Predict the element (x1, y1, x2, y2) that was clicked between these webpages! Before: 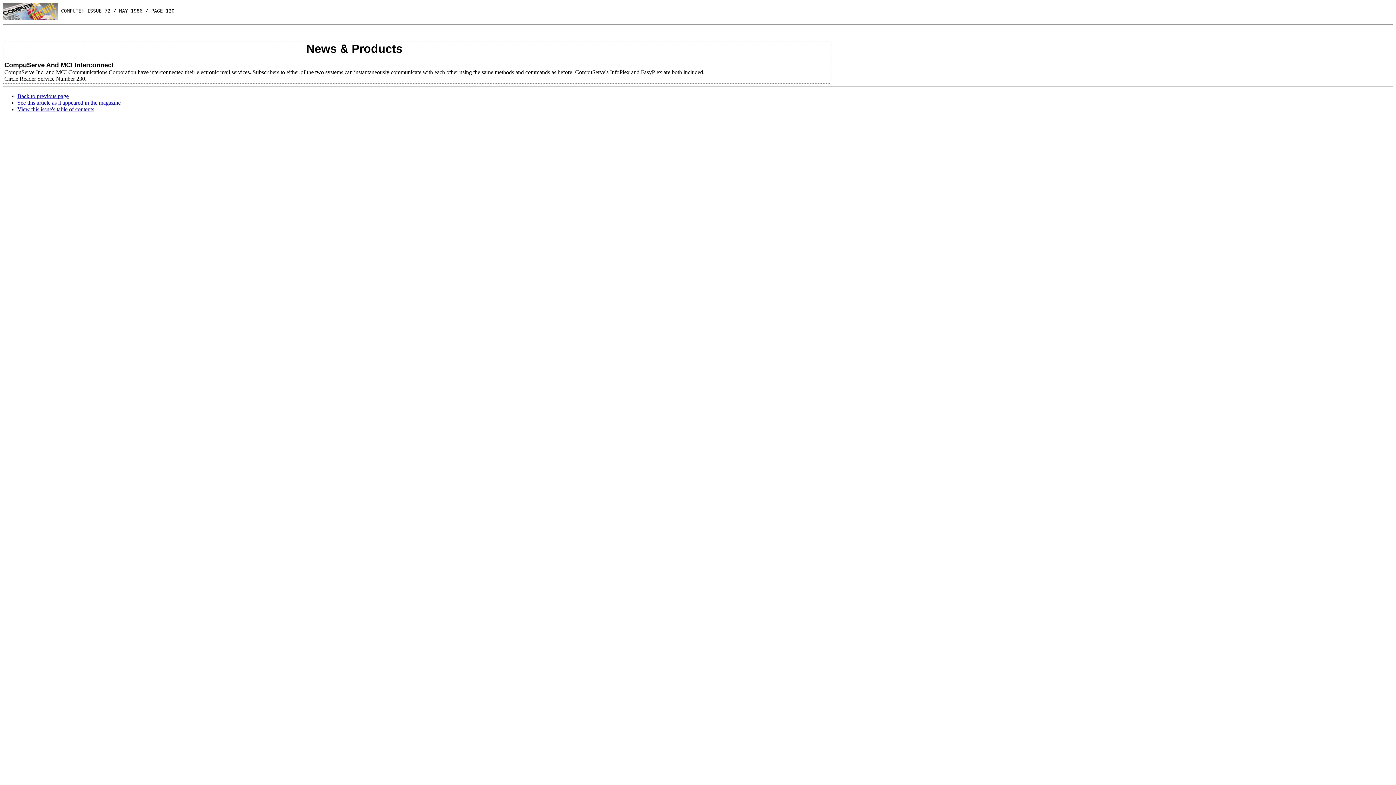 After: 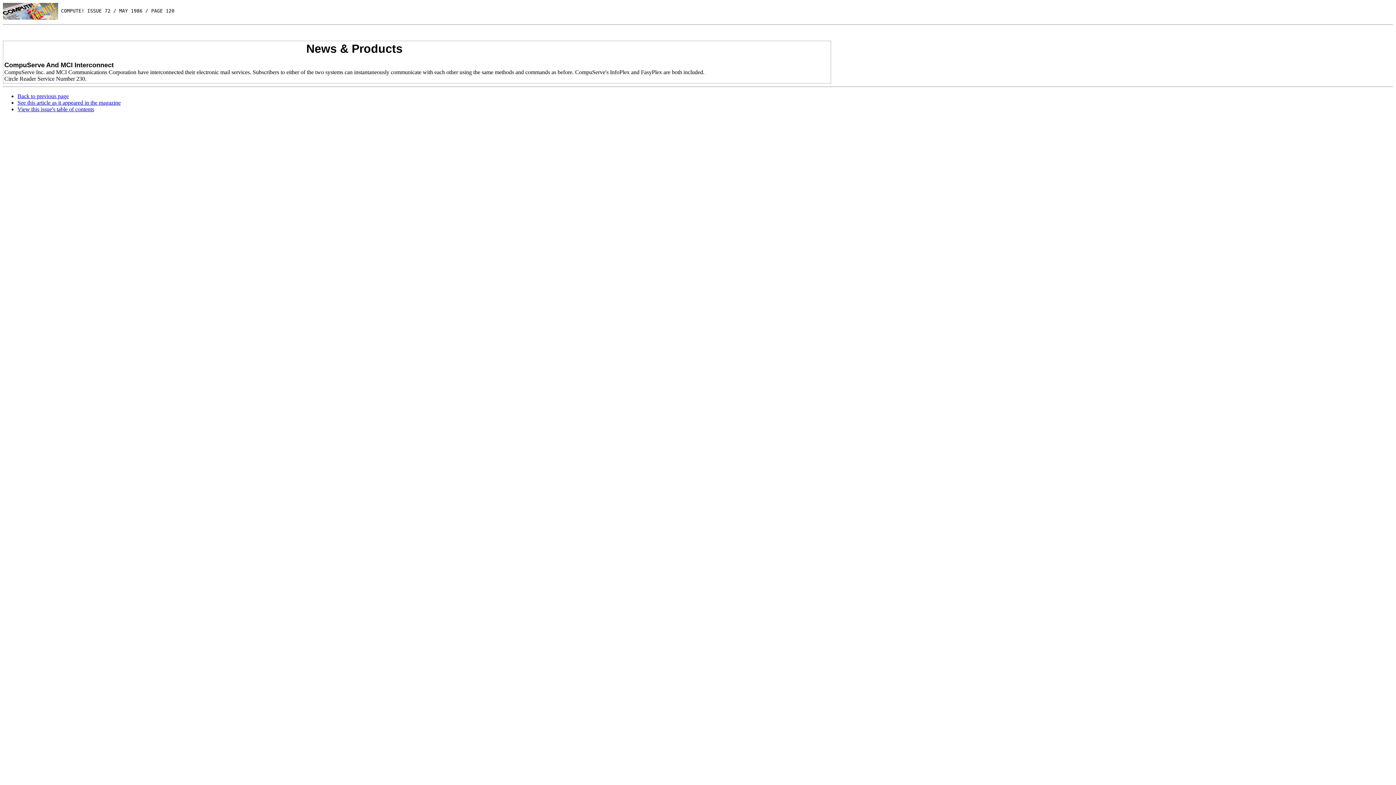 Action: bbox: (17, 99, 120, 105) label: See this article as it appeared in the magazine